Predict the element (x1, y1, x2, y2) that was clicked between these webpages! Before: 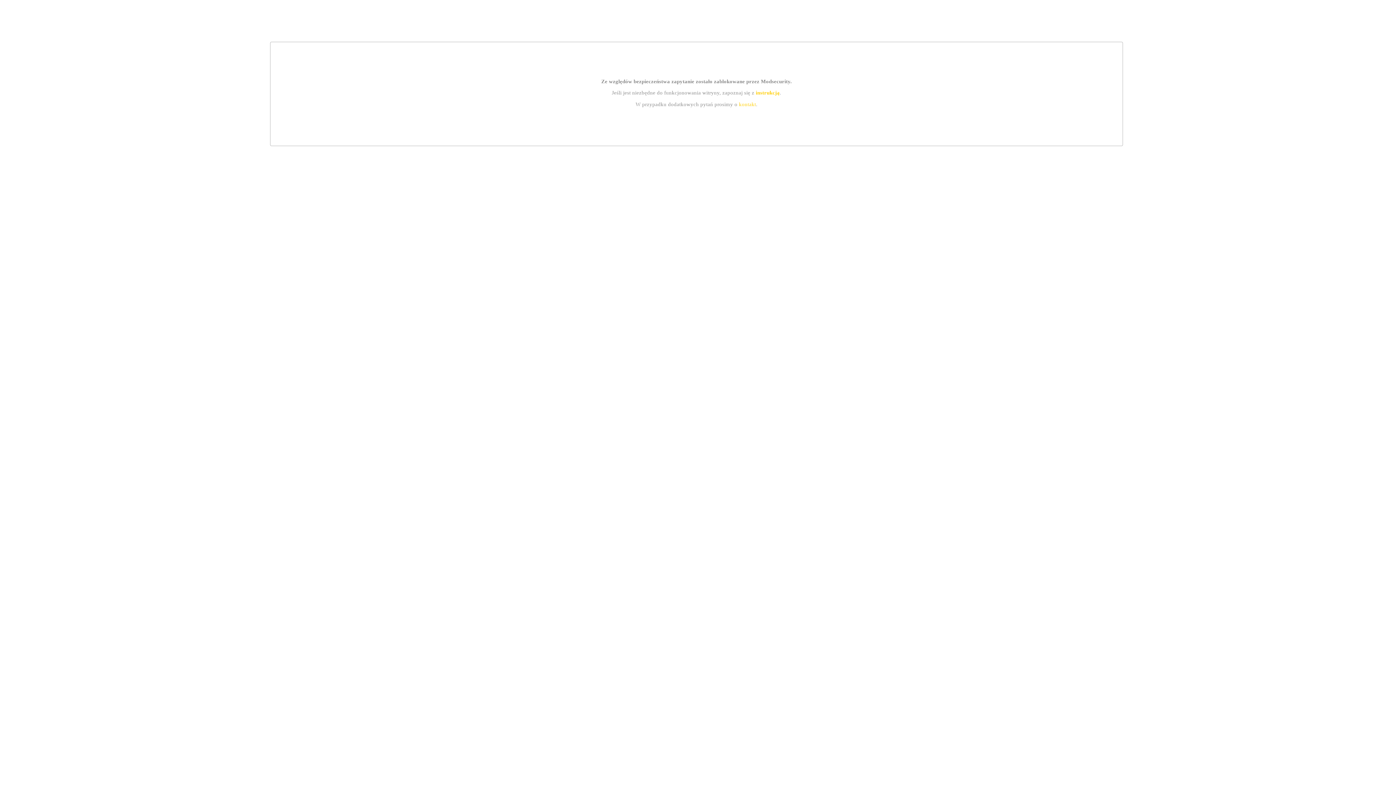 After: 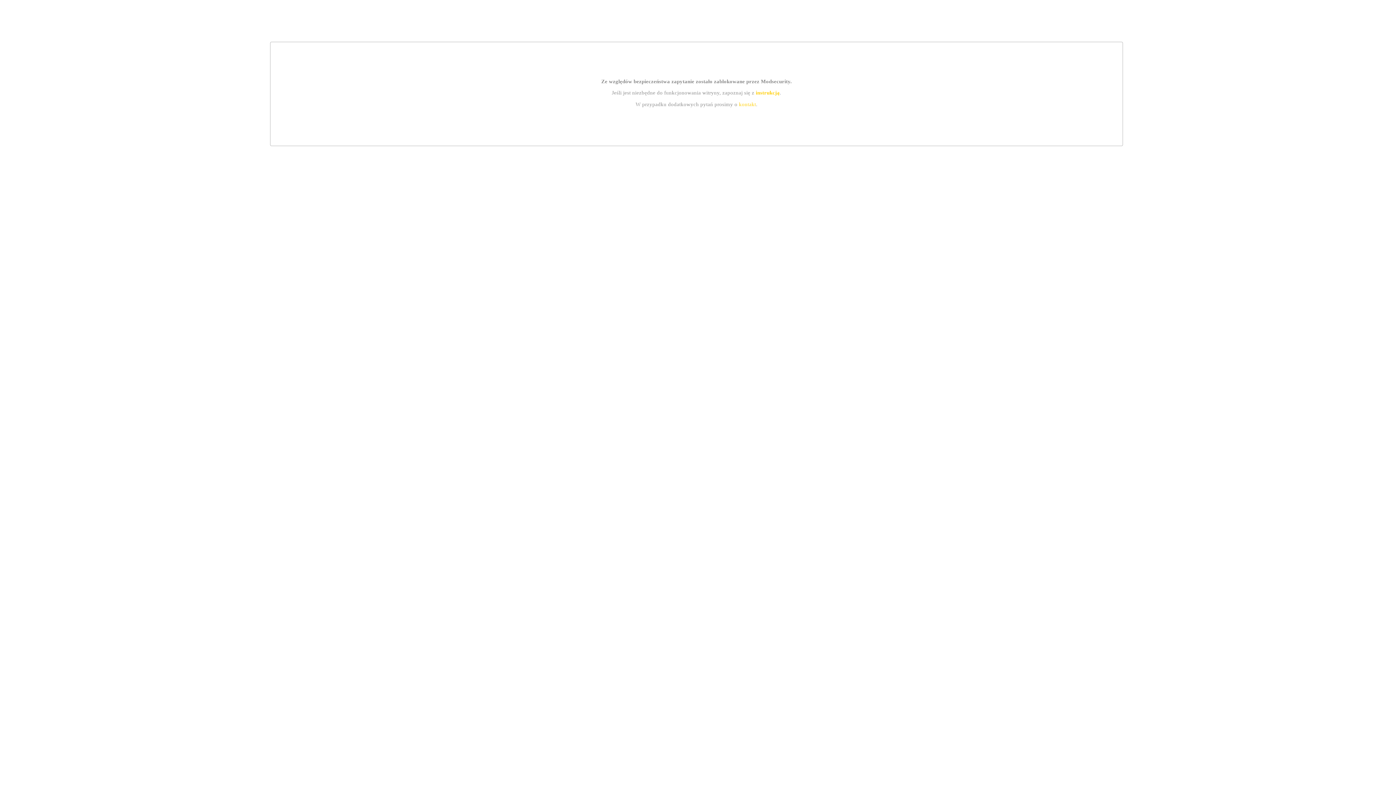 Action: bbox: (755, 89, 779, 95) label: instrukcją